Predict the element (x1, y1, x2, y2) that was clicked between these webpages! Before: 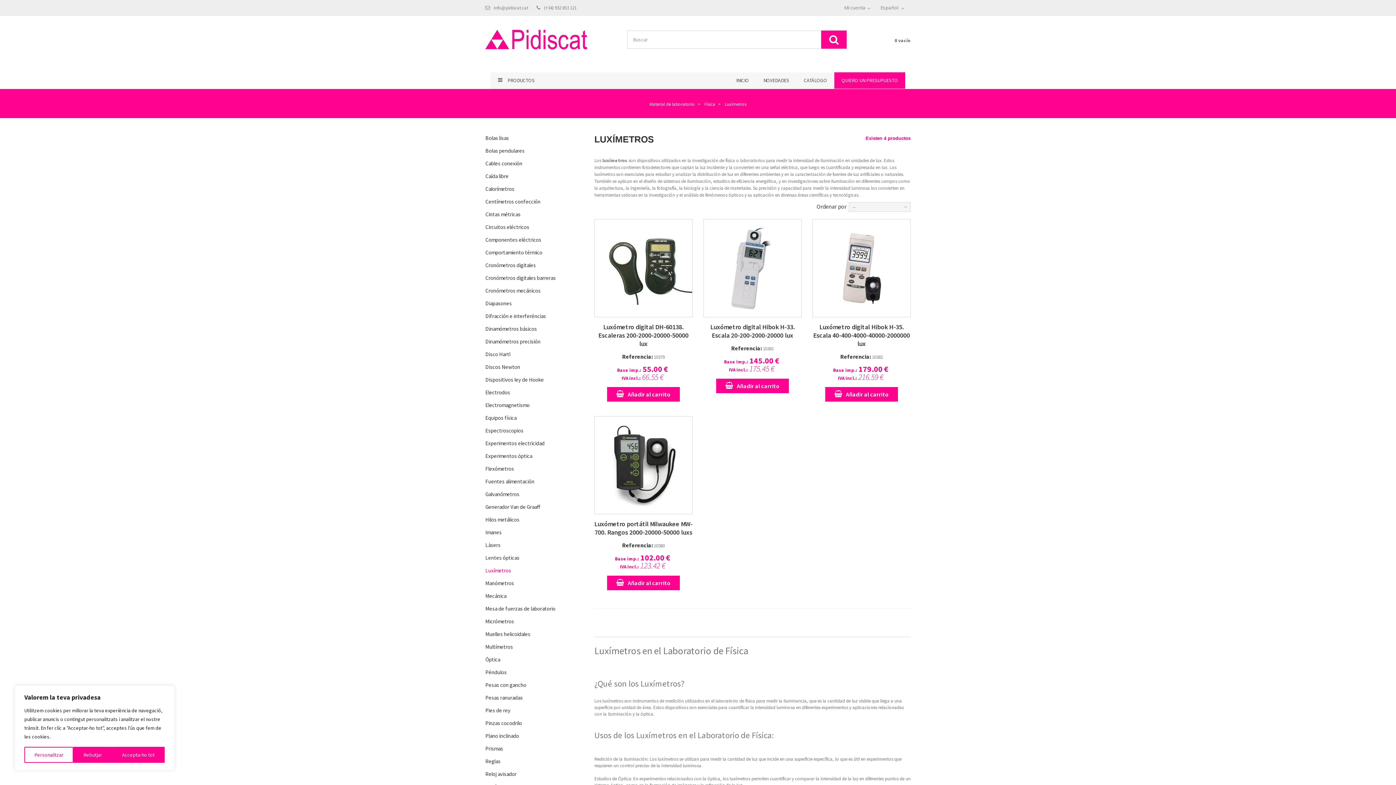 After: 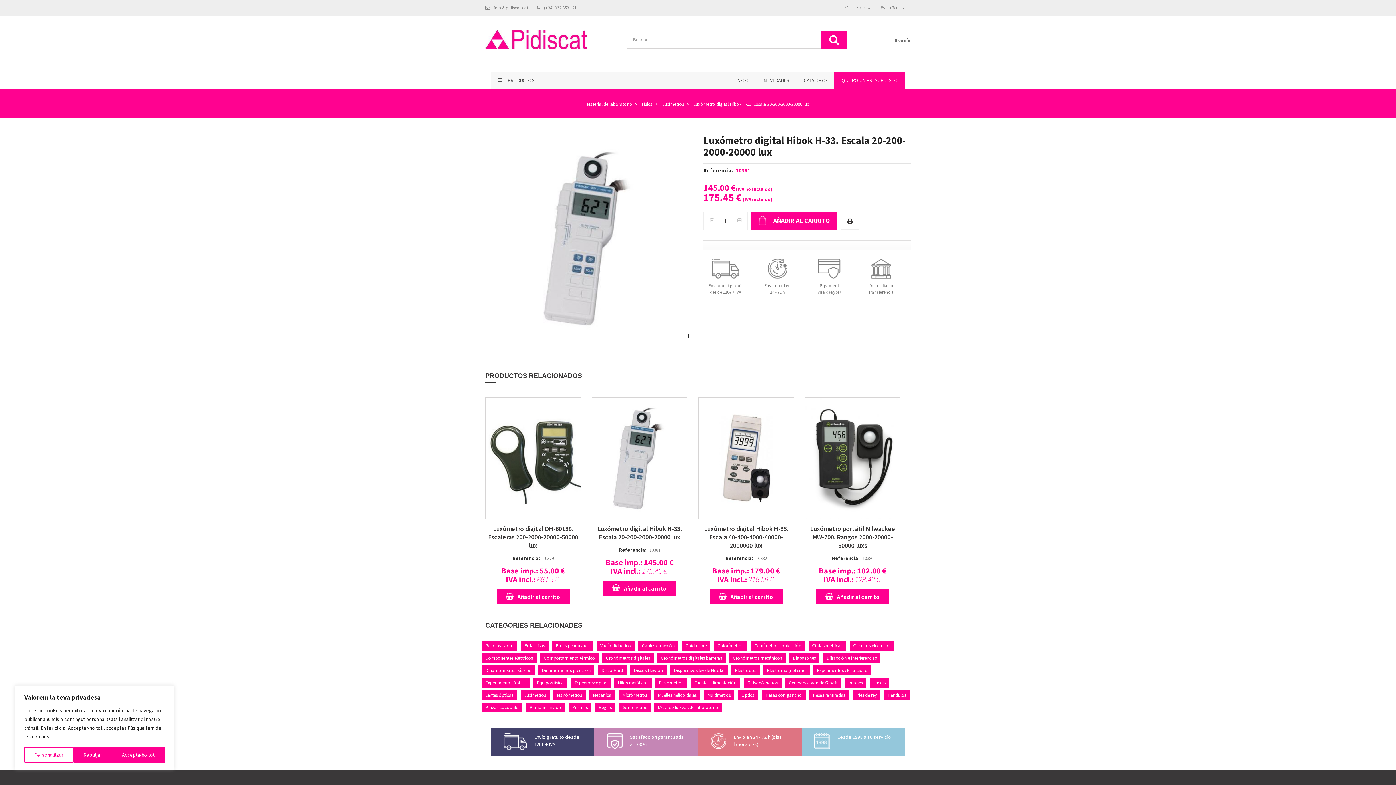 Action: label: Luxómetro digital Hibok H-33. Escala 20-200-2000-20000 lux bbox: (710, 322, 794, 339)